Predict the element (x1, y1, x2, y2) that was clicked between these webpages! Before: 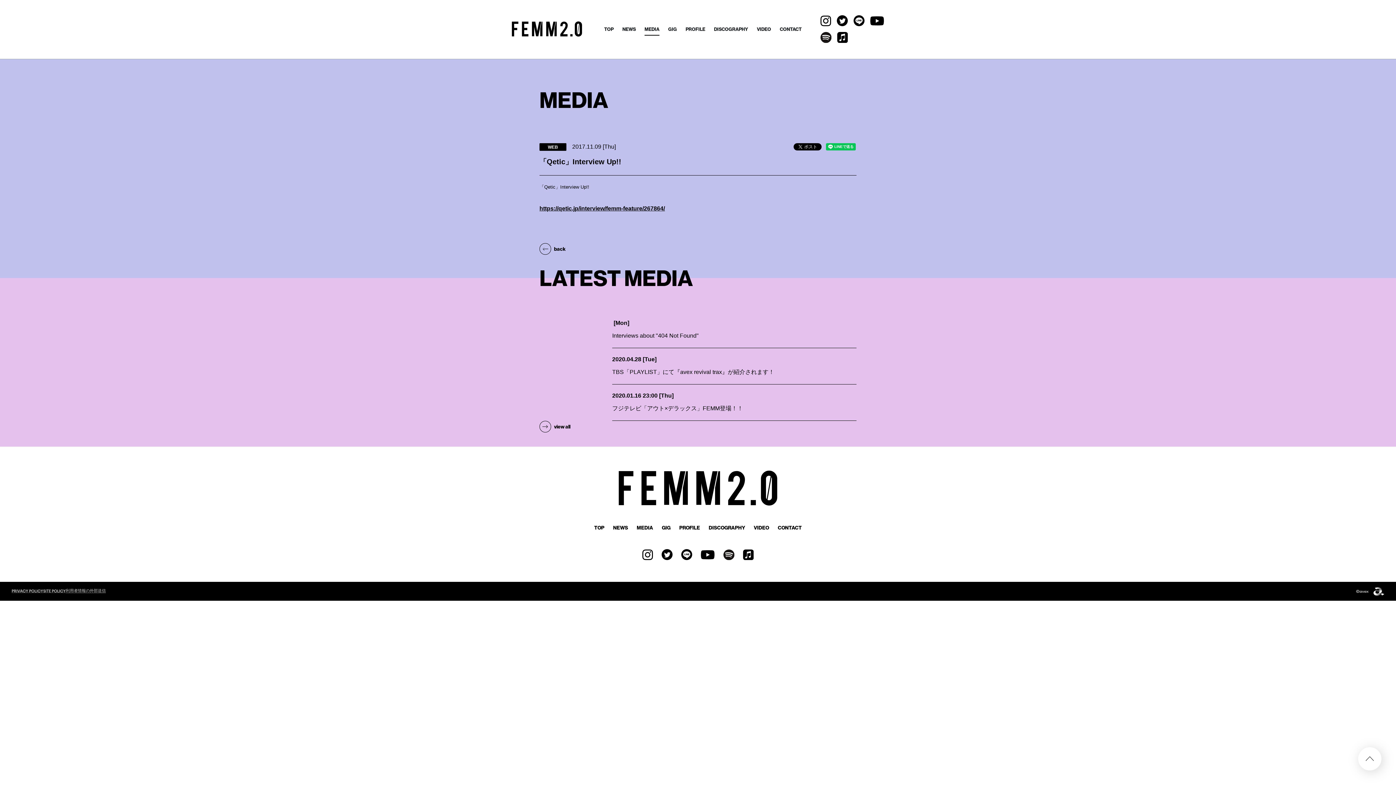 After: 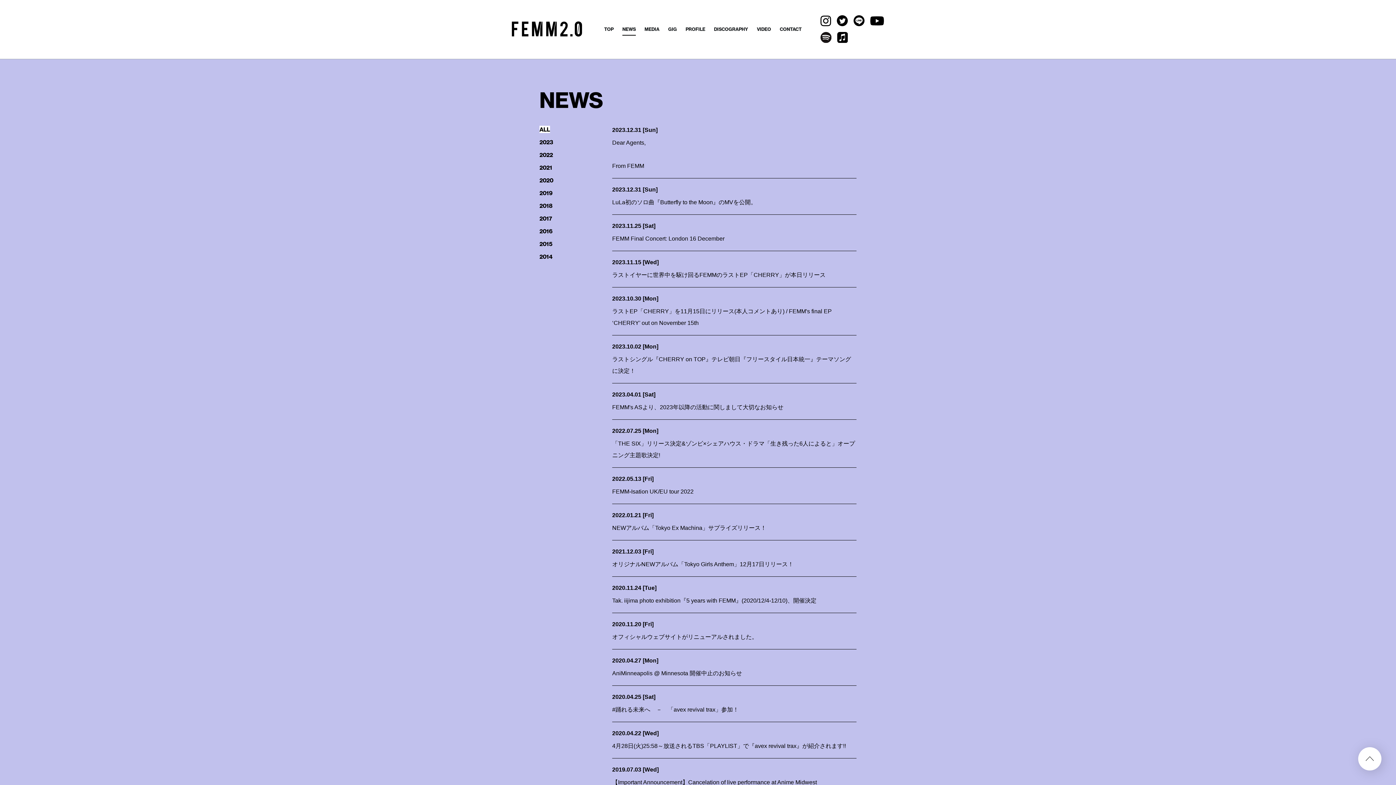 Action: bbox: (613, 519, 628, 536) label: NEWS